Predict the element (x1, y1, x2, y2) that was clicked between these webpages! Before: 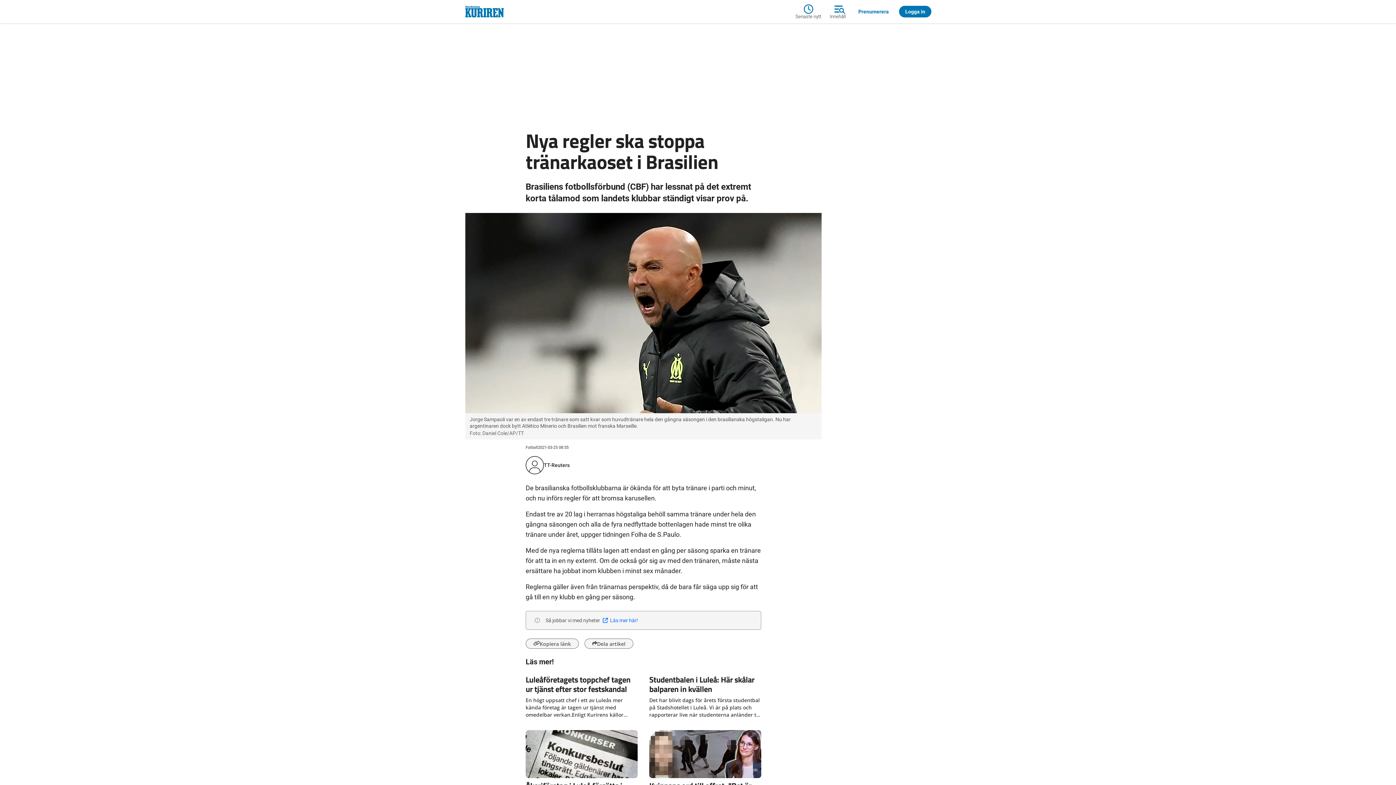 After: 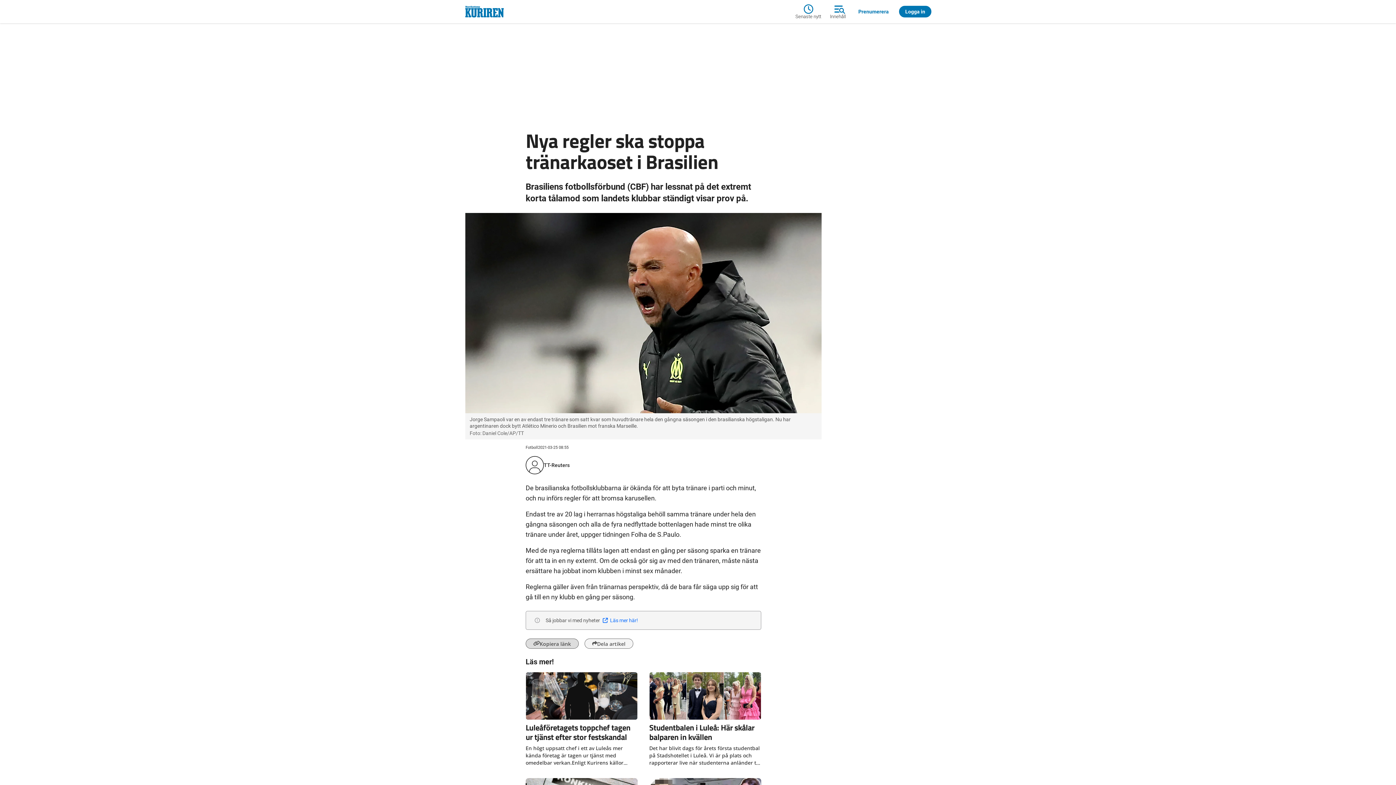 Action: bbox: (525, 638, 578, 649) label: Kopiera länk